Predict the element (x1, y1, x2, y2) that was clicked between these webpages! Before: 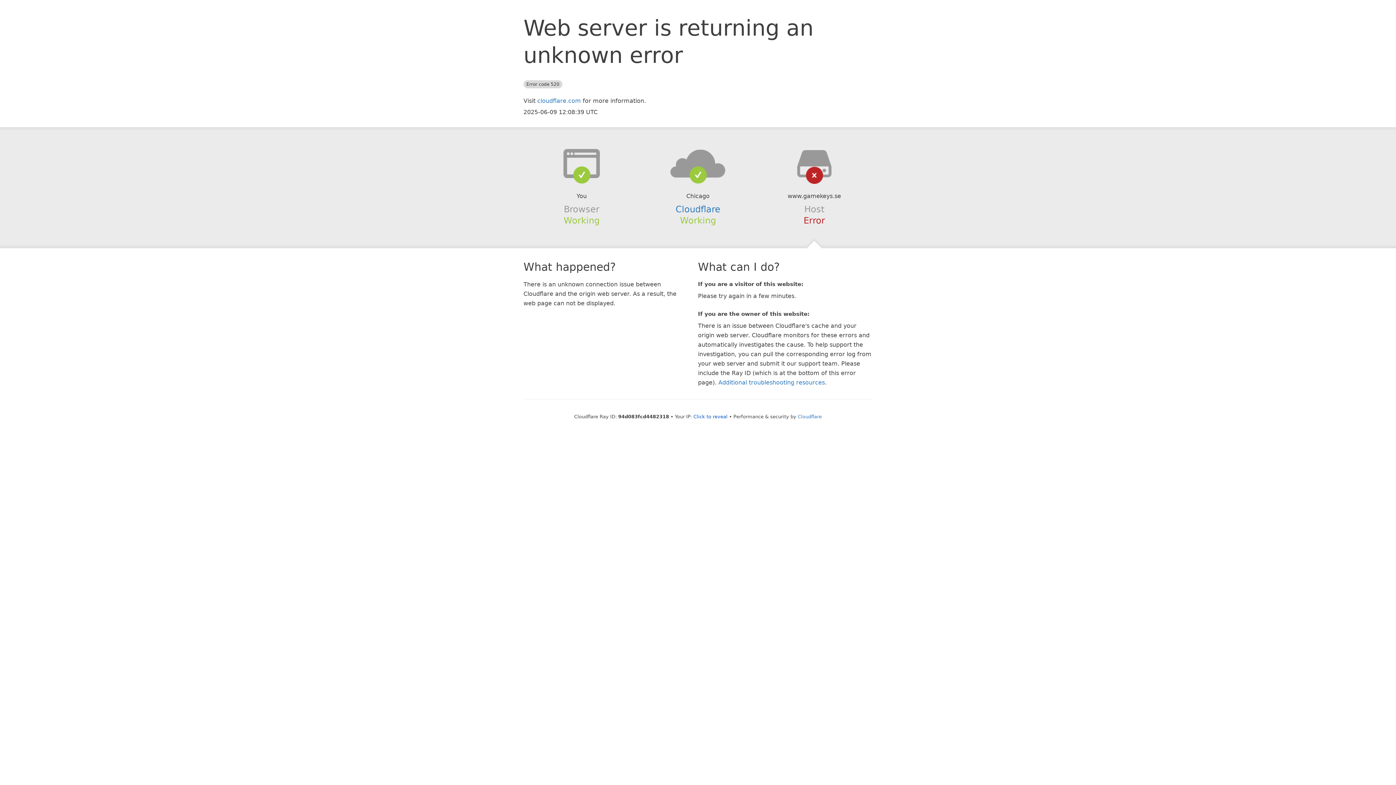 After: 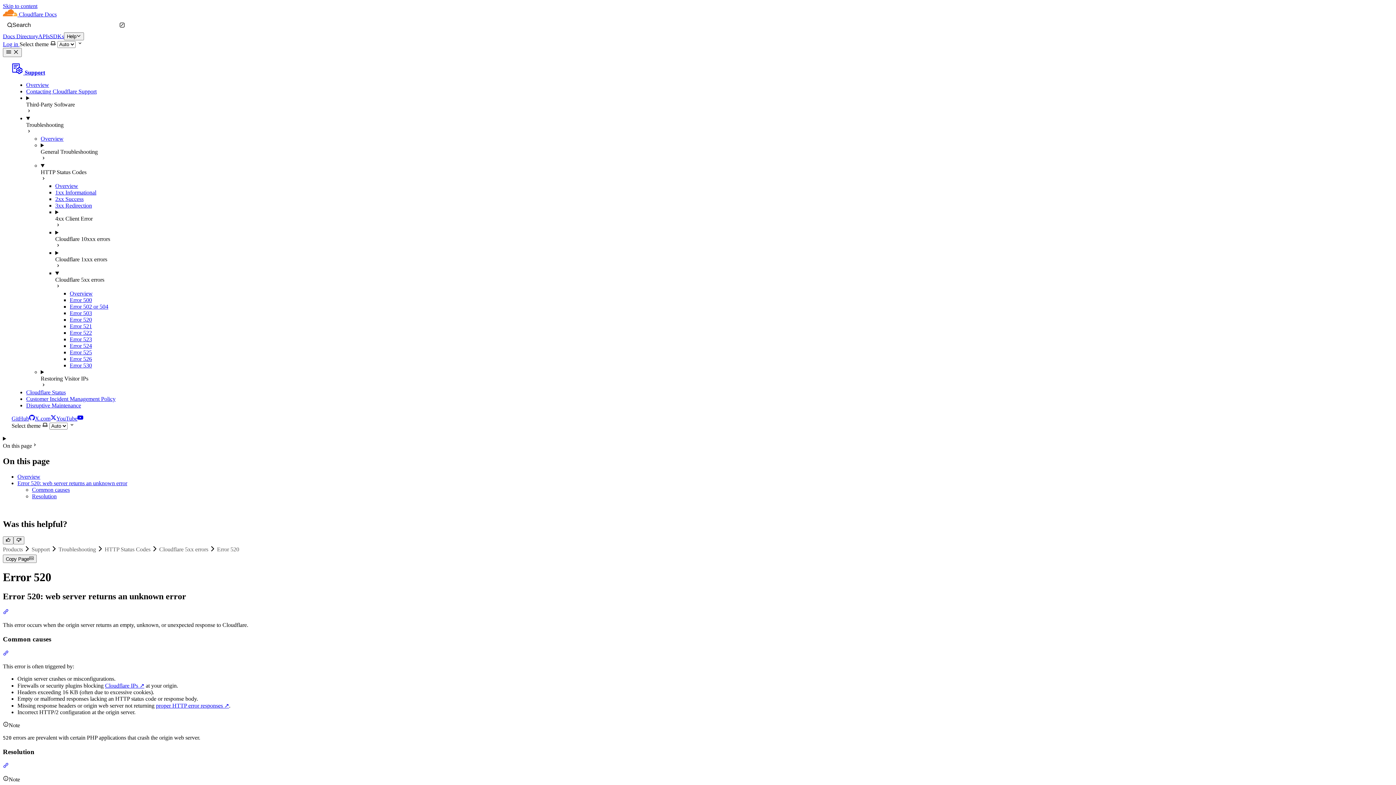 Action: bbox: (718, 379, 825, 386) label: Additional troubleshooting resources